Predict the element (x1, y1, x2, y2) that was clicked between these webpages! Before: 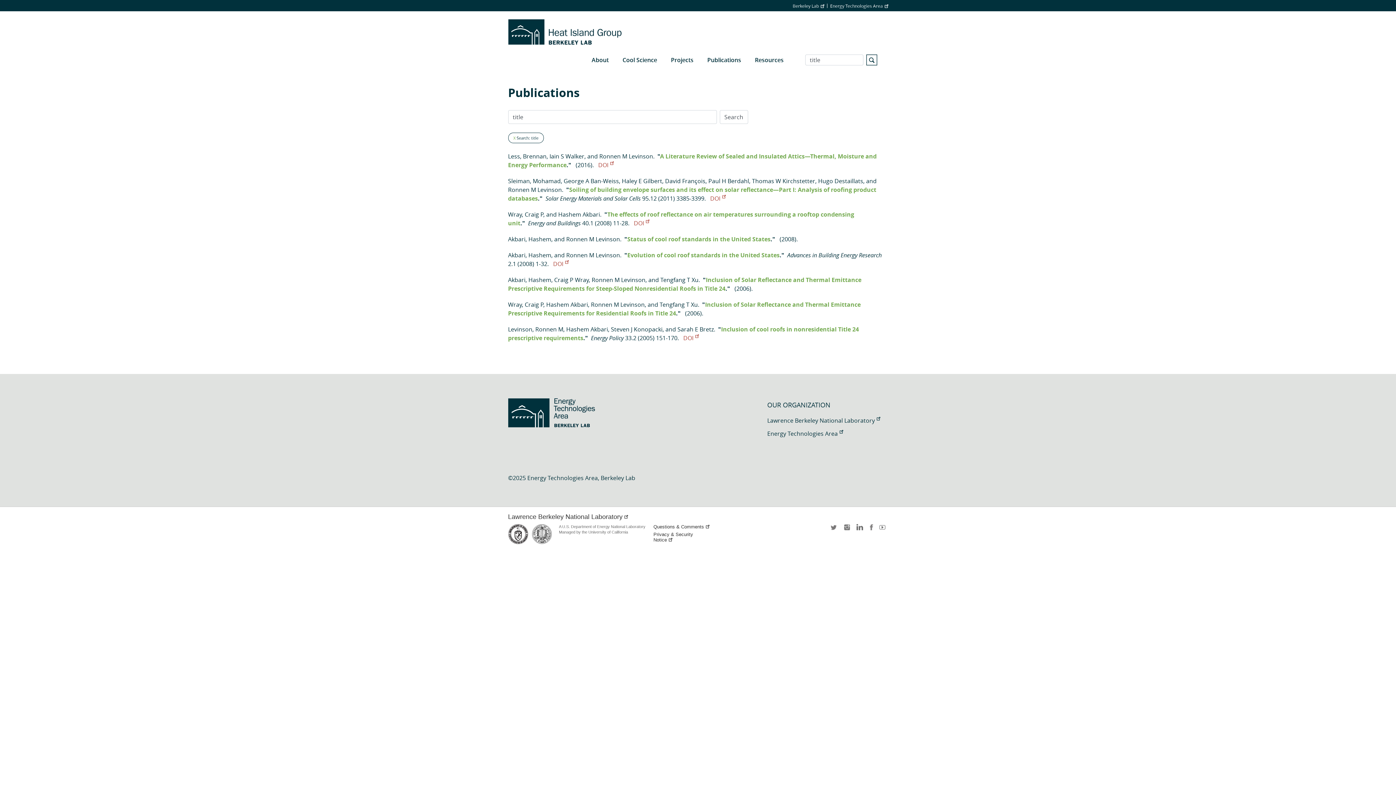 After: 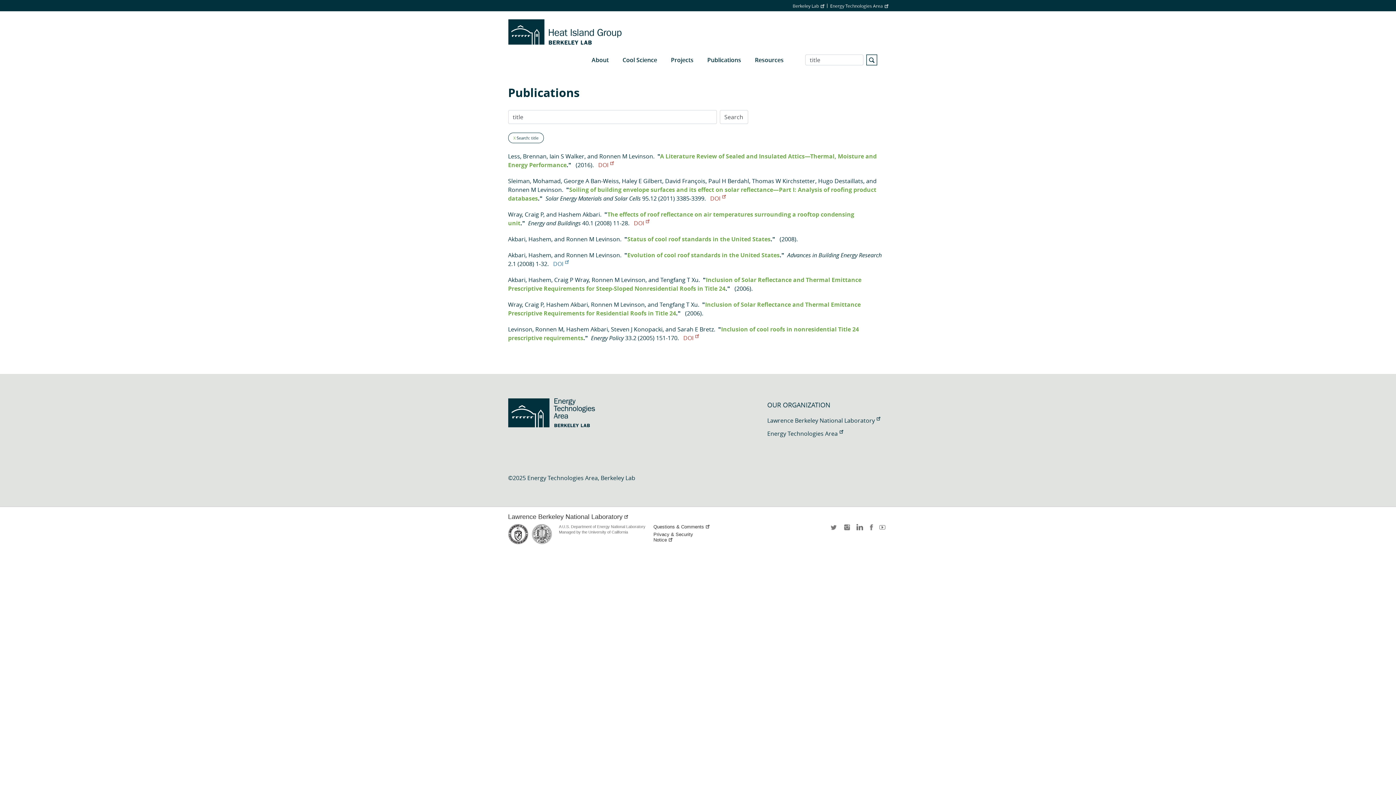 Action: label: DOI bbox: (553, 260, 568, 268)